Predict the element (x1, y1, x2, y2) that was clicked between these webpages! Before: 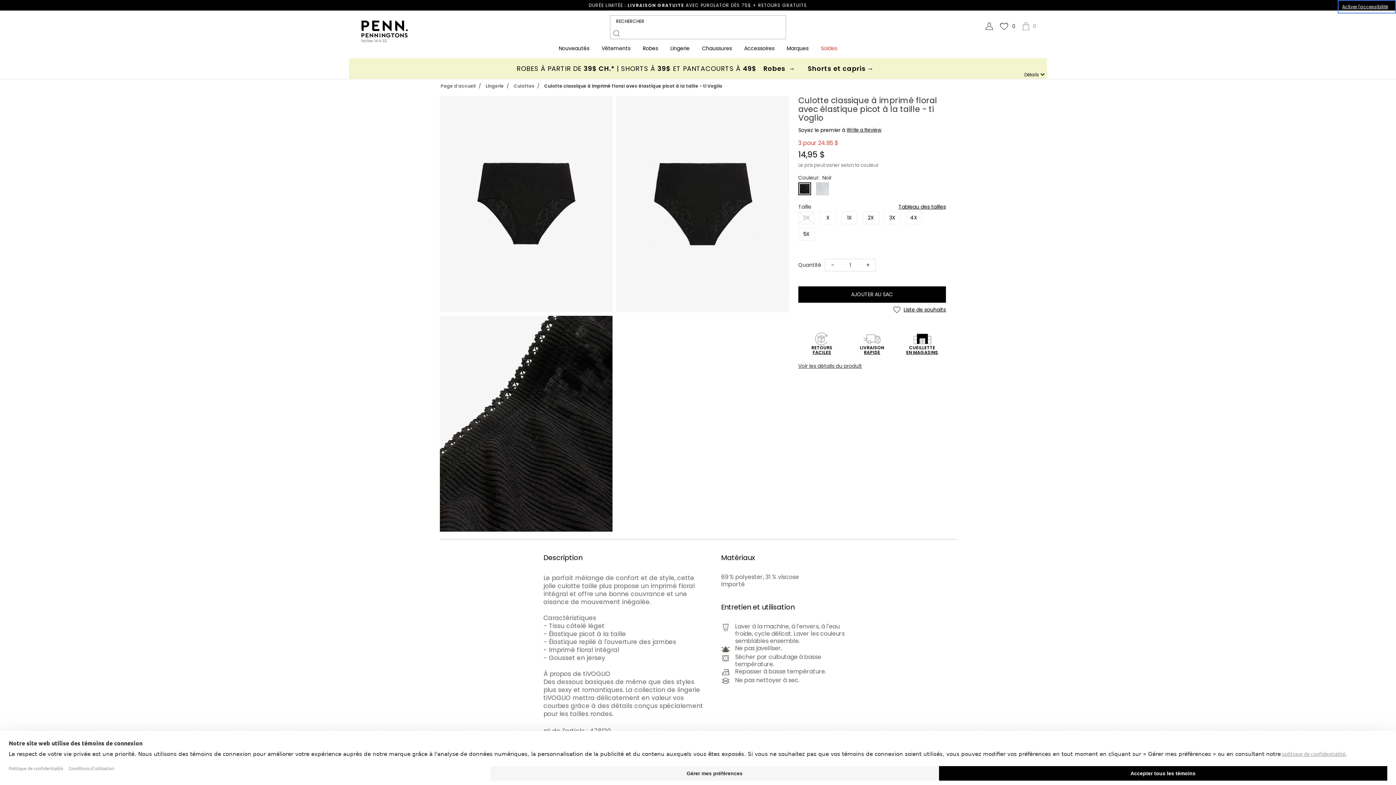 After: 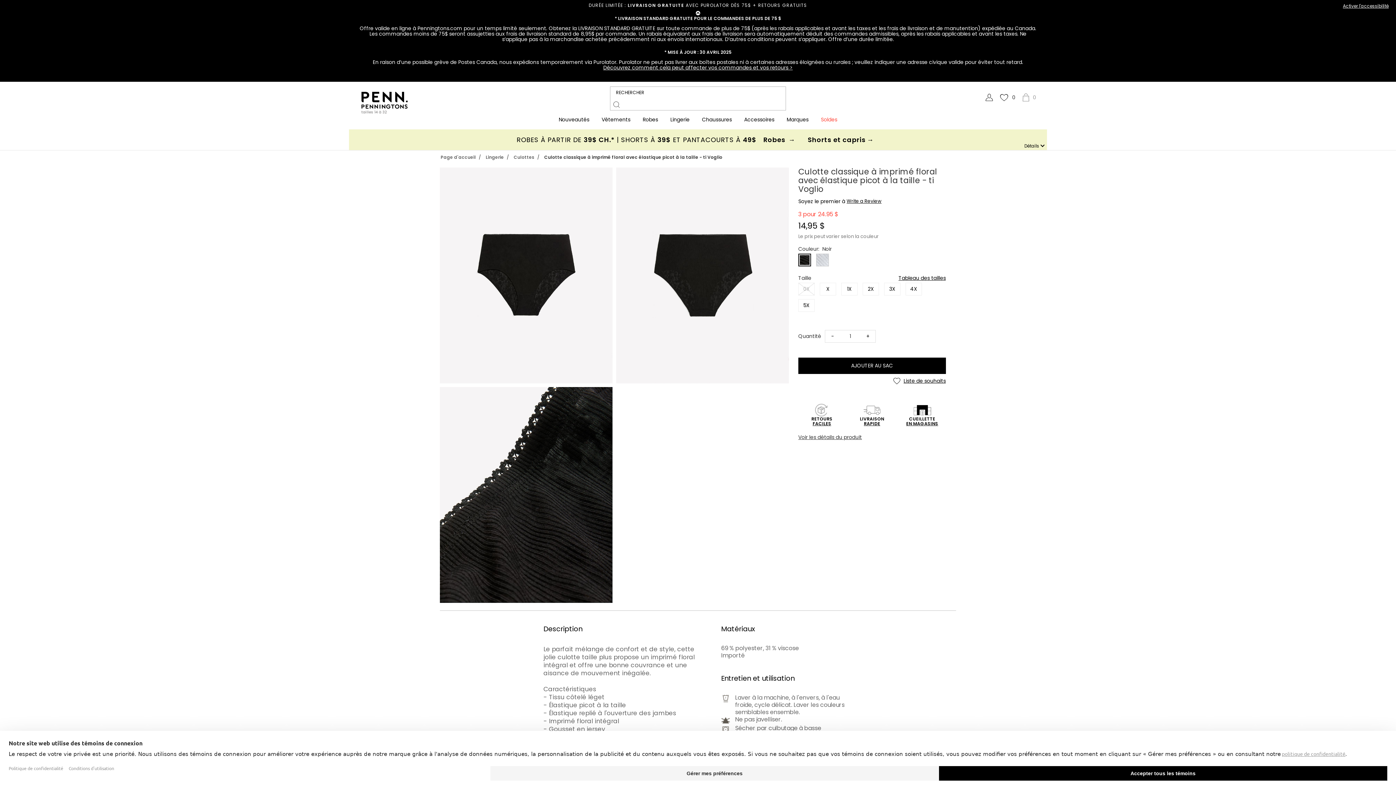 Action: bbox: (588, 2, 807, 8) label: DURÉE LIMITÉE : LIVRAISON GRATUITE AVEC PUROLATOR DÈS 75$ + RETOURS GRATUITS